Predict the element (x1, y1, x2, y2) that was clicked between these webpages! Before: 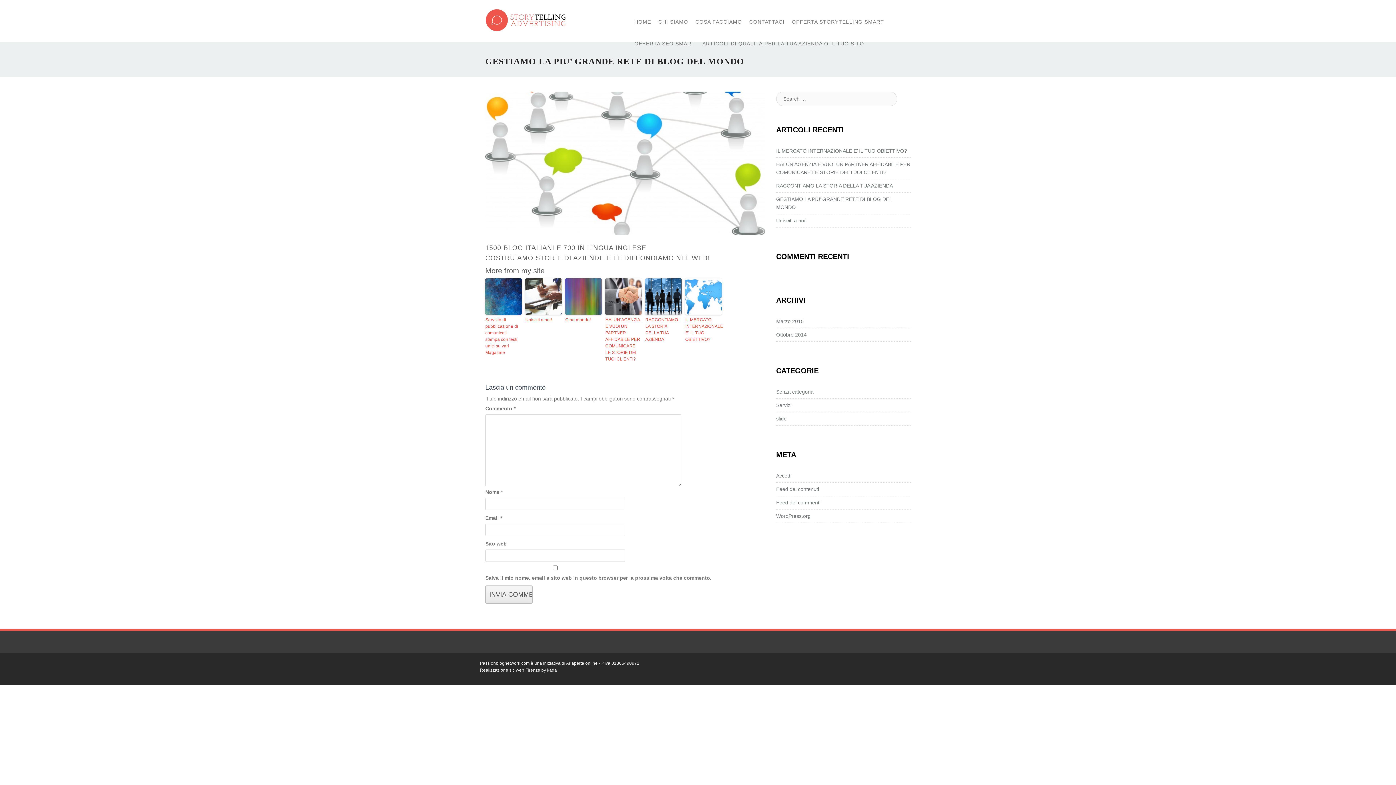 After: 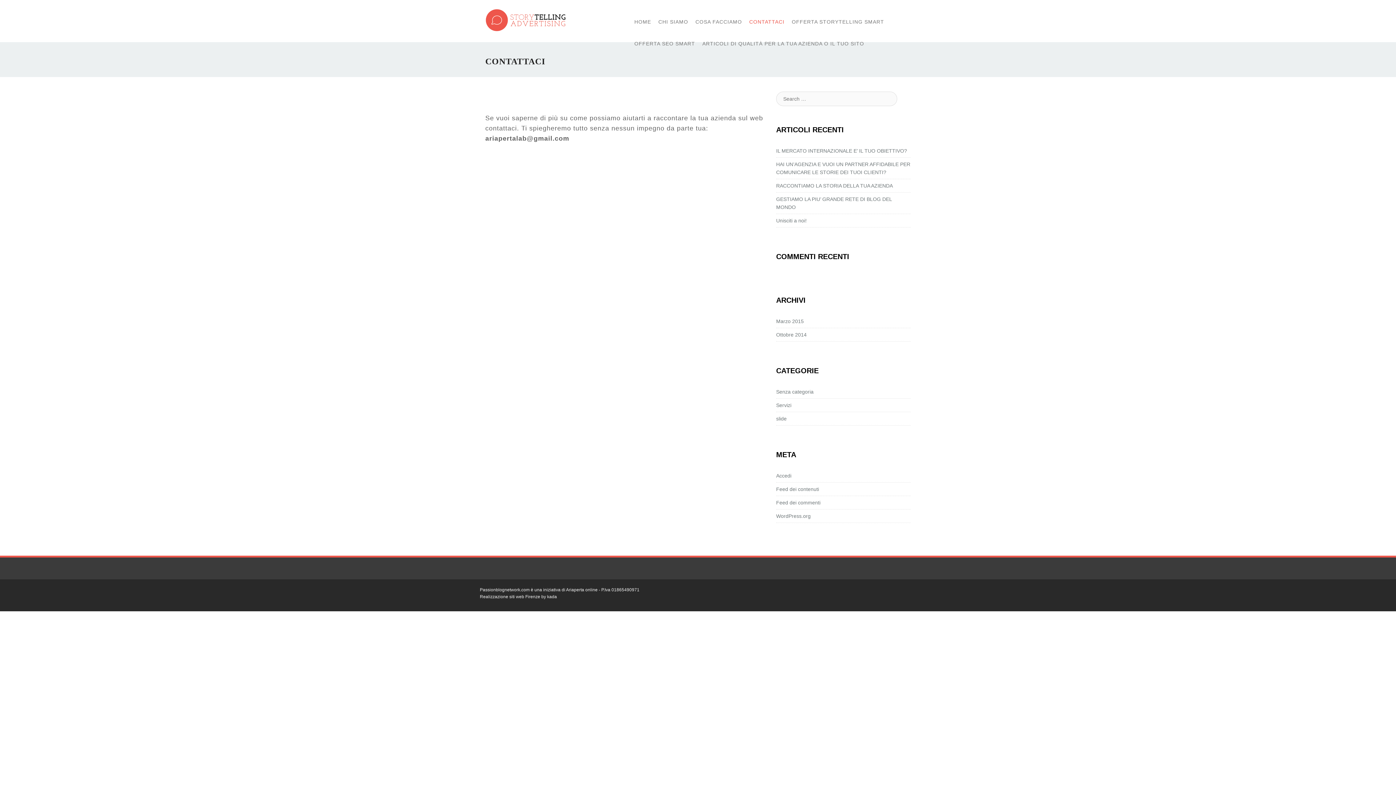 Action: label: CONTATTACI bbox: (745, 10, 788, 32)